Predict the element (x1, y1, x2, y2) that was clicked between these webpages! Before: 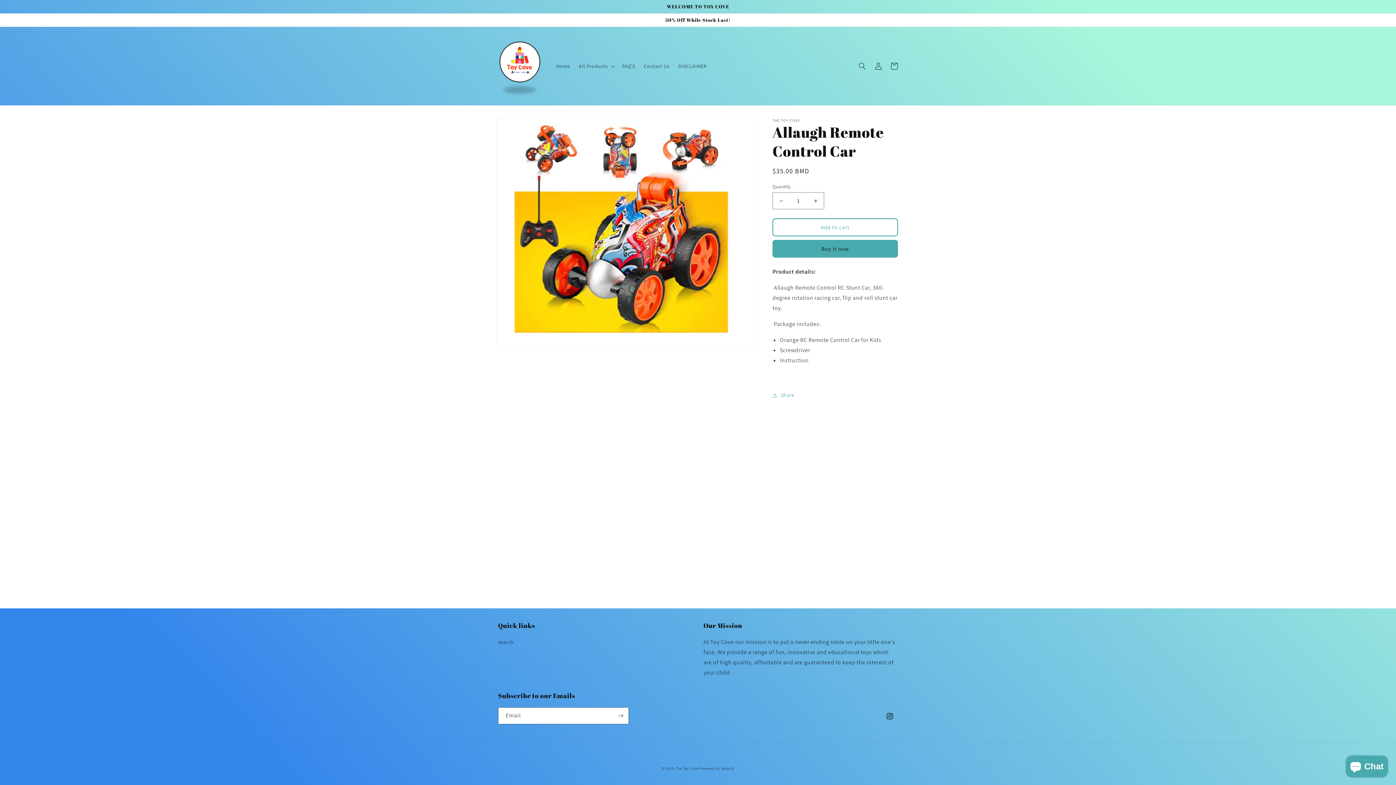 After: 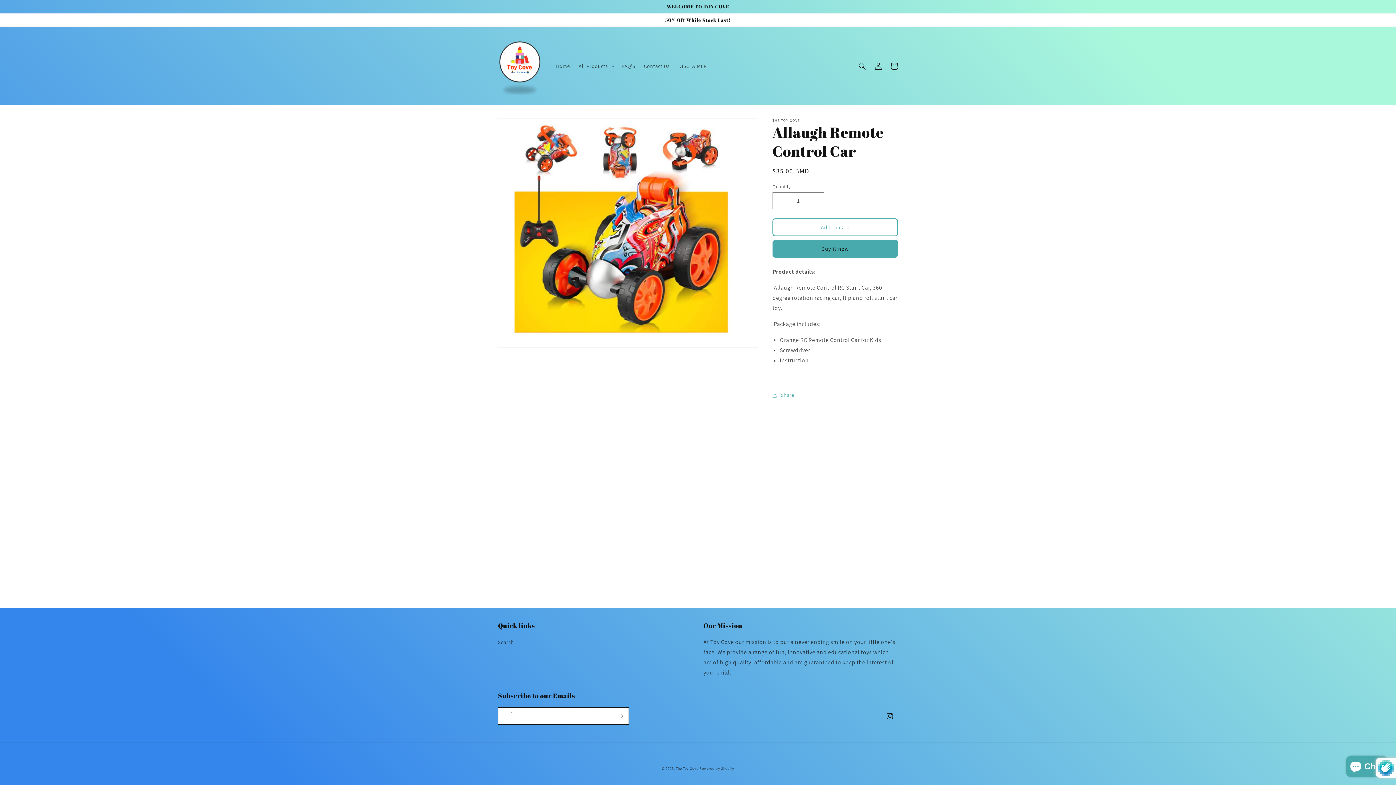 Action: label: Subscribe bbox: (612, 707, 628, 724)